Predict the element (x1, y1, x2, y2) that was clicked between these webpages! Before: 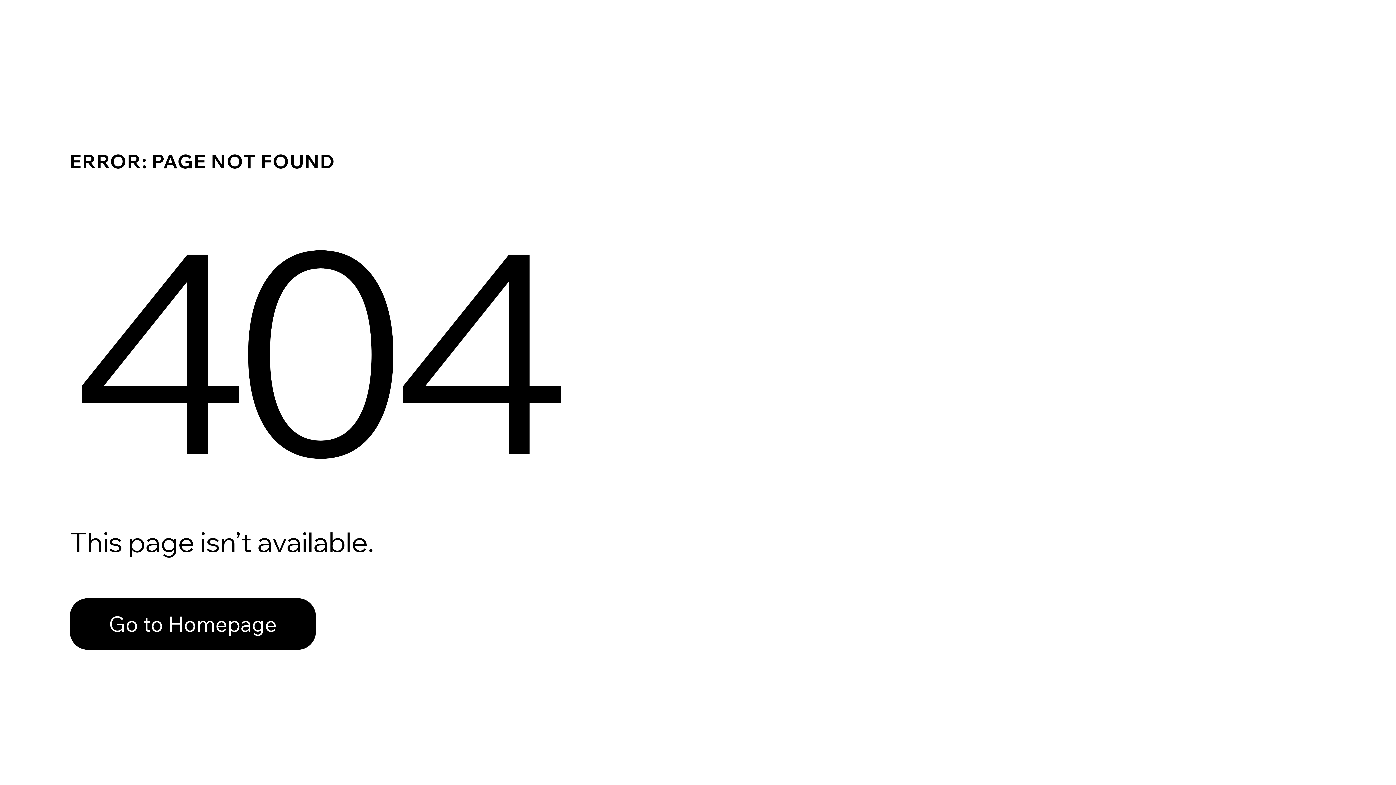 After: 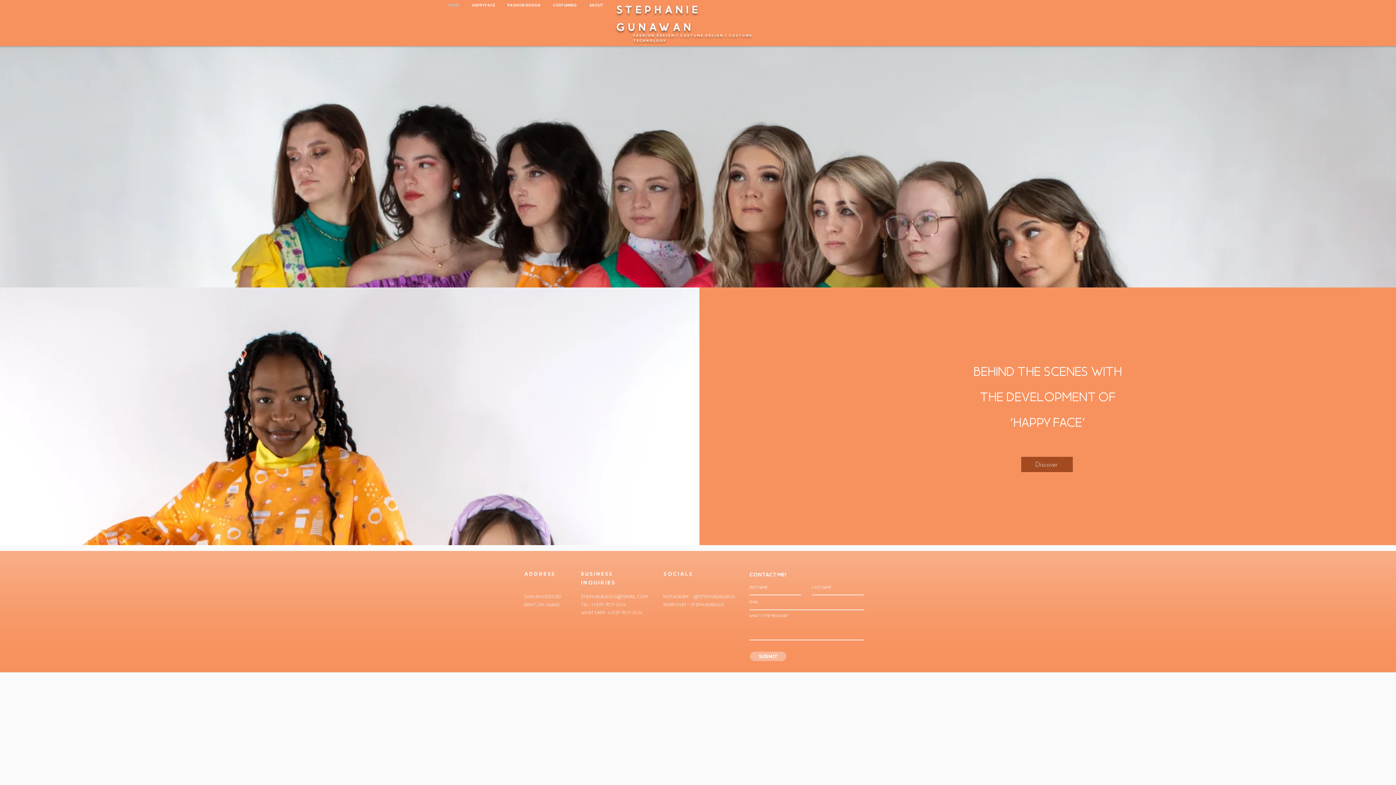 Action: bbox: (69, 582, 768, 659) label: Go to Homepage